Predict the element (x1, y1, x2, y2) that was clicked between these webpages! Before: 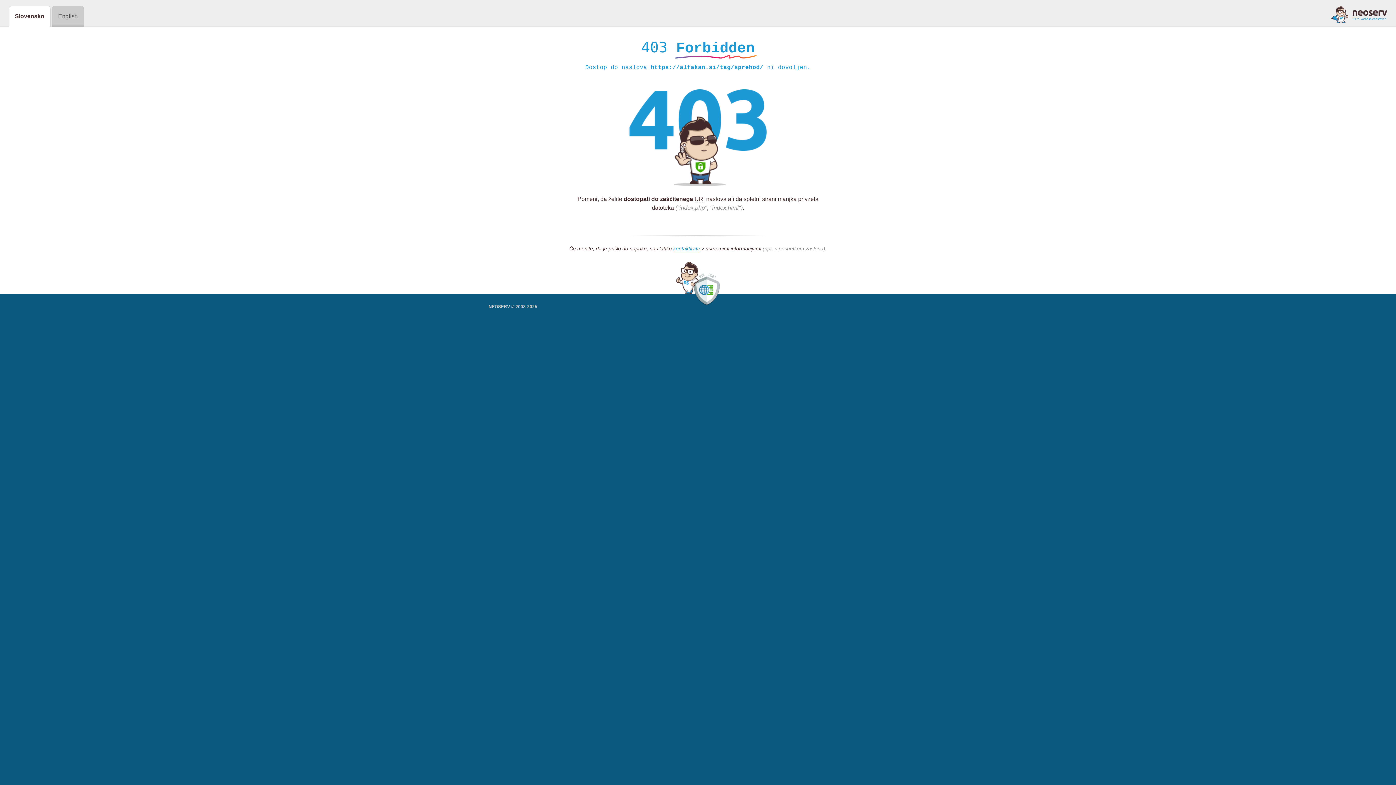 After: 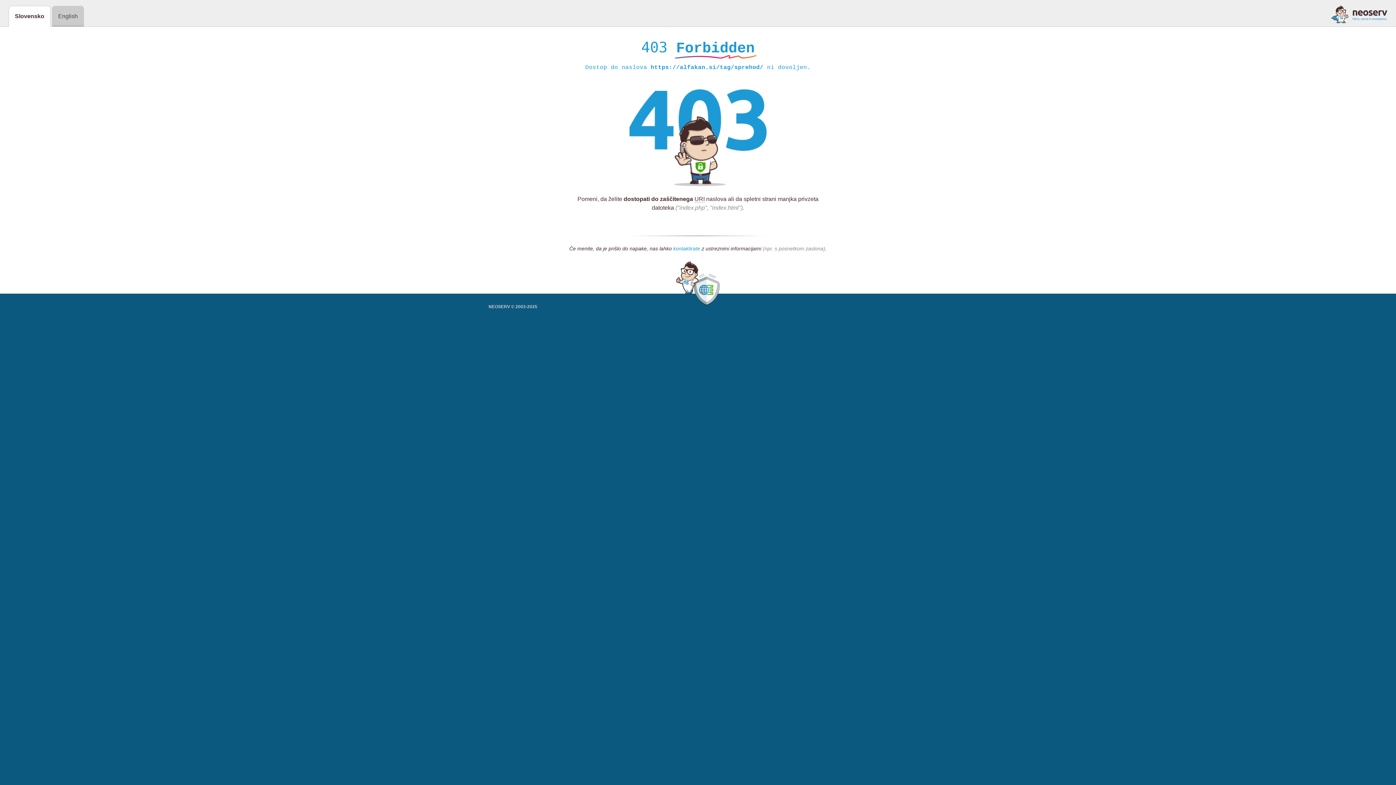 Action: label: kontaktirate bbox: (673, 245, 700, 252)